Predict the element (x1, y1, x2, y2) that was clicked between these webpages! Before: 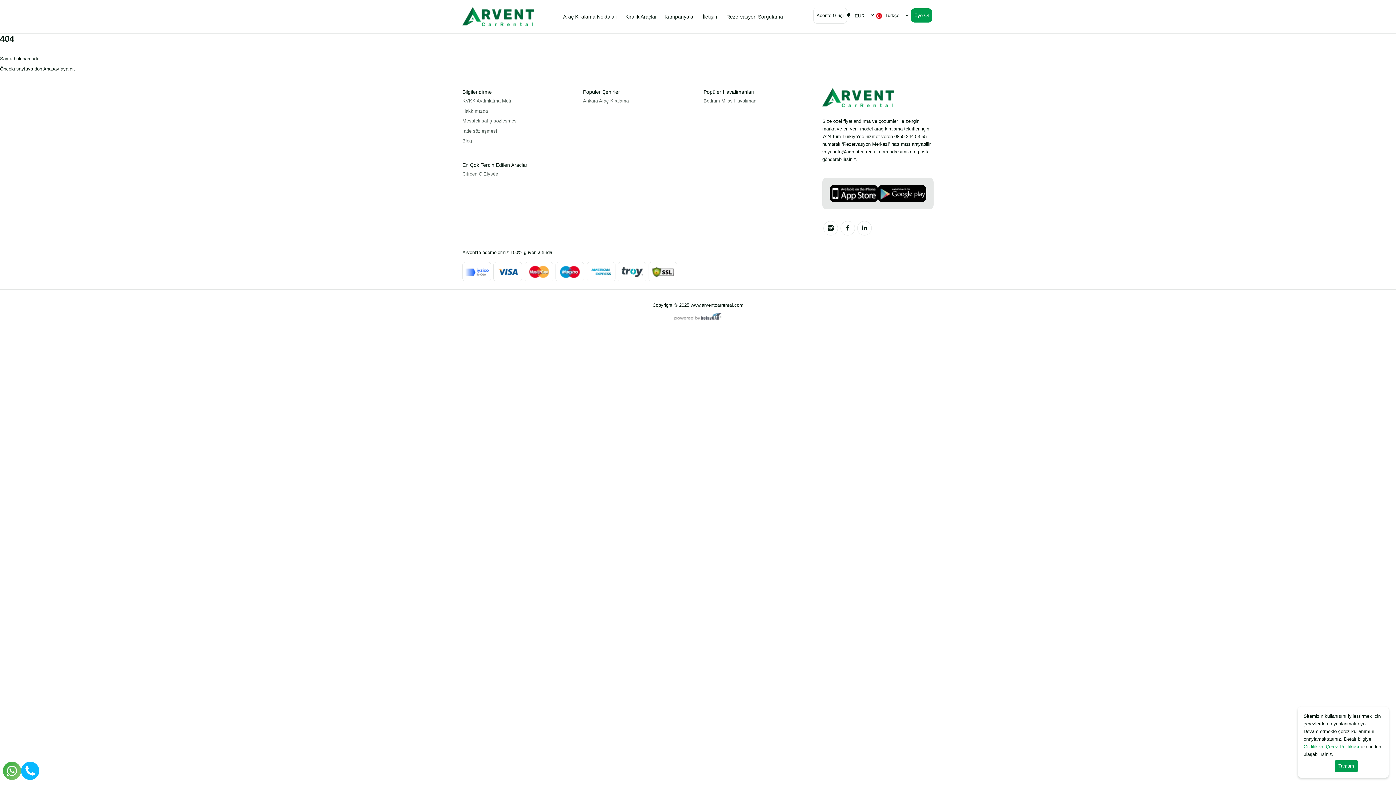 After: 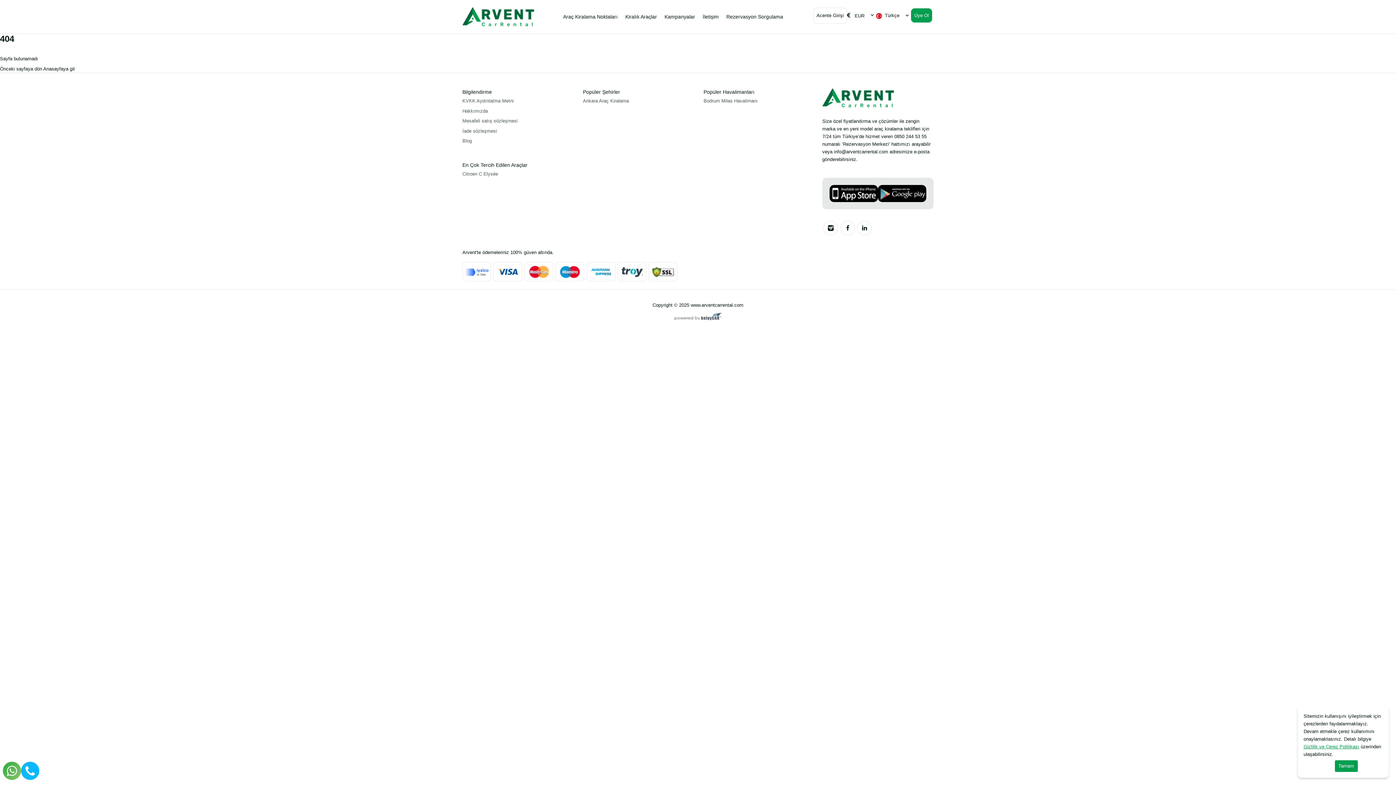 Action: bbox: (829, 185, 878, 202)